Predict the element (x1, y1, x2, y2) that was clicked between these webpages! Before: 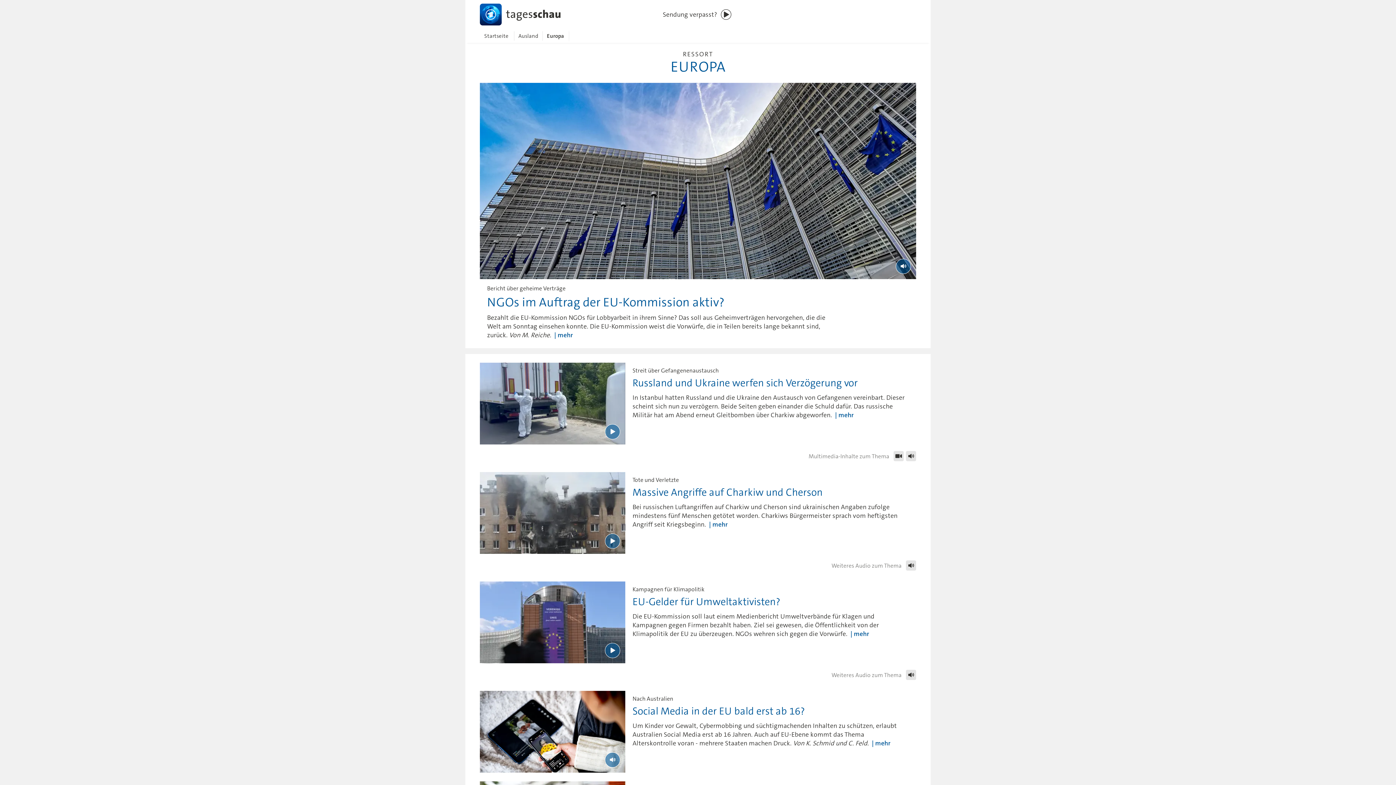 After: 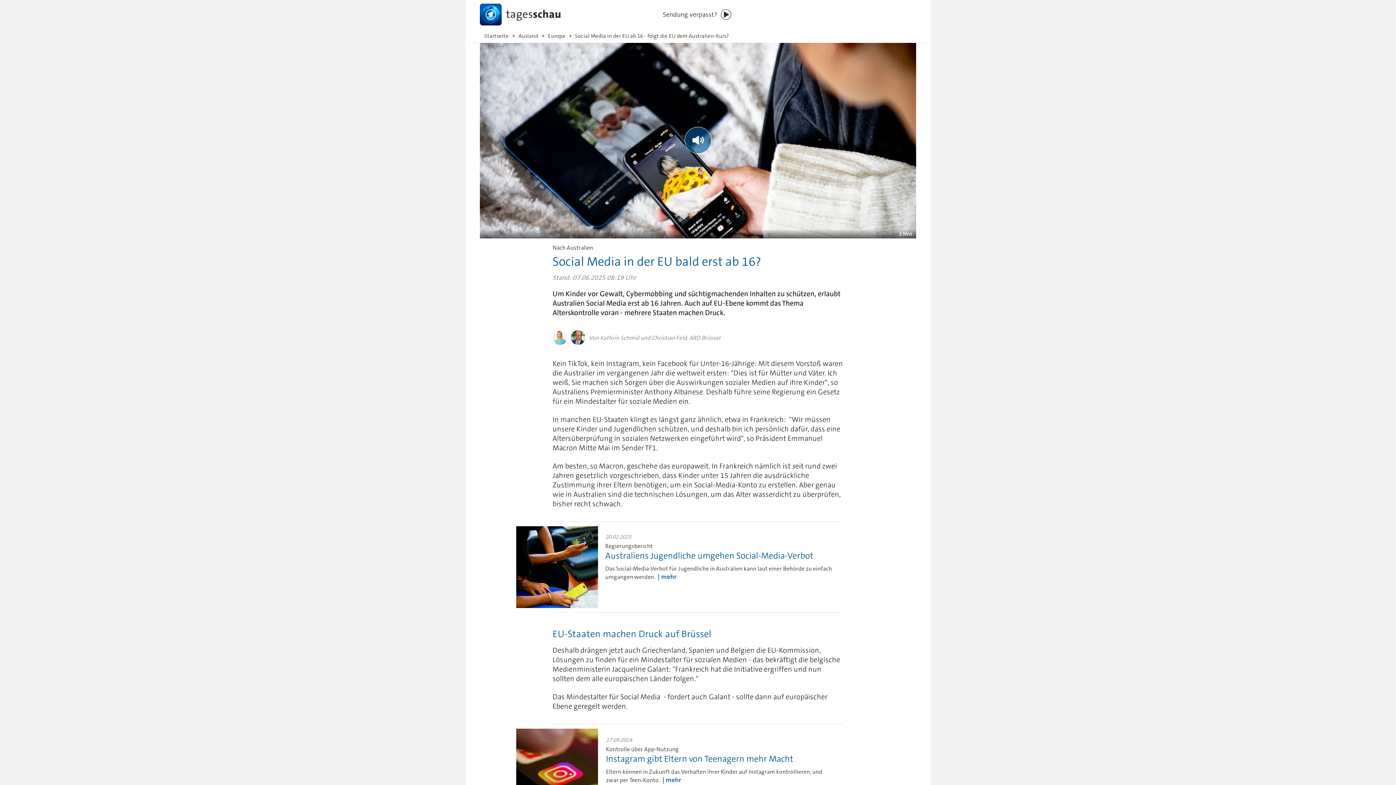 Action: bbox: (625, 691, 916, 747) label: Nach Australien
Social Media in der EU bald erst ab 16?

Um Kinder vor Gewalt, Cybermobbing und süchtigmachenden Inhalten zu schützen, erlaubt Australien Social Media erst ab 16 Jahren. Auch auf EU-Ebene kommt das Thema Alterskontrolle voran - mehrere Staaten machen Druck. Von K. Schmid und C. Feld. mehr